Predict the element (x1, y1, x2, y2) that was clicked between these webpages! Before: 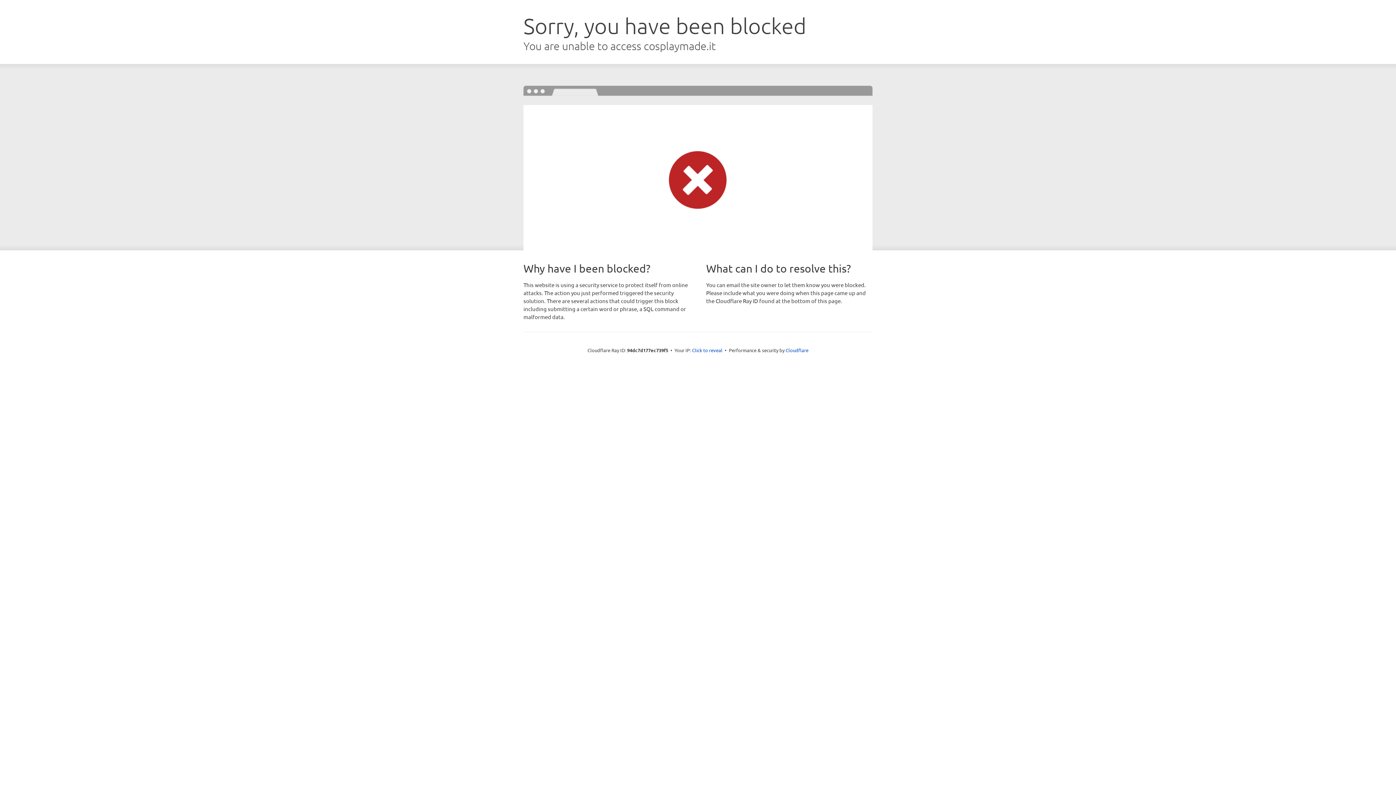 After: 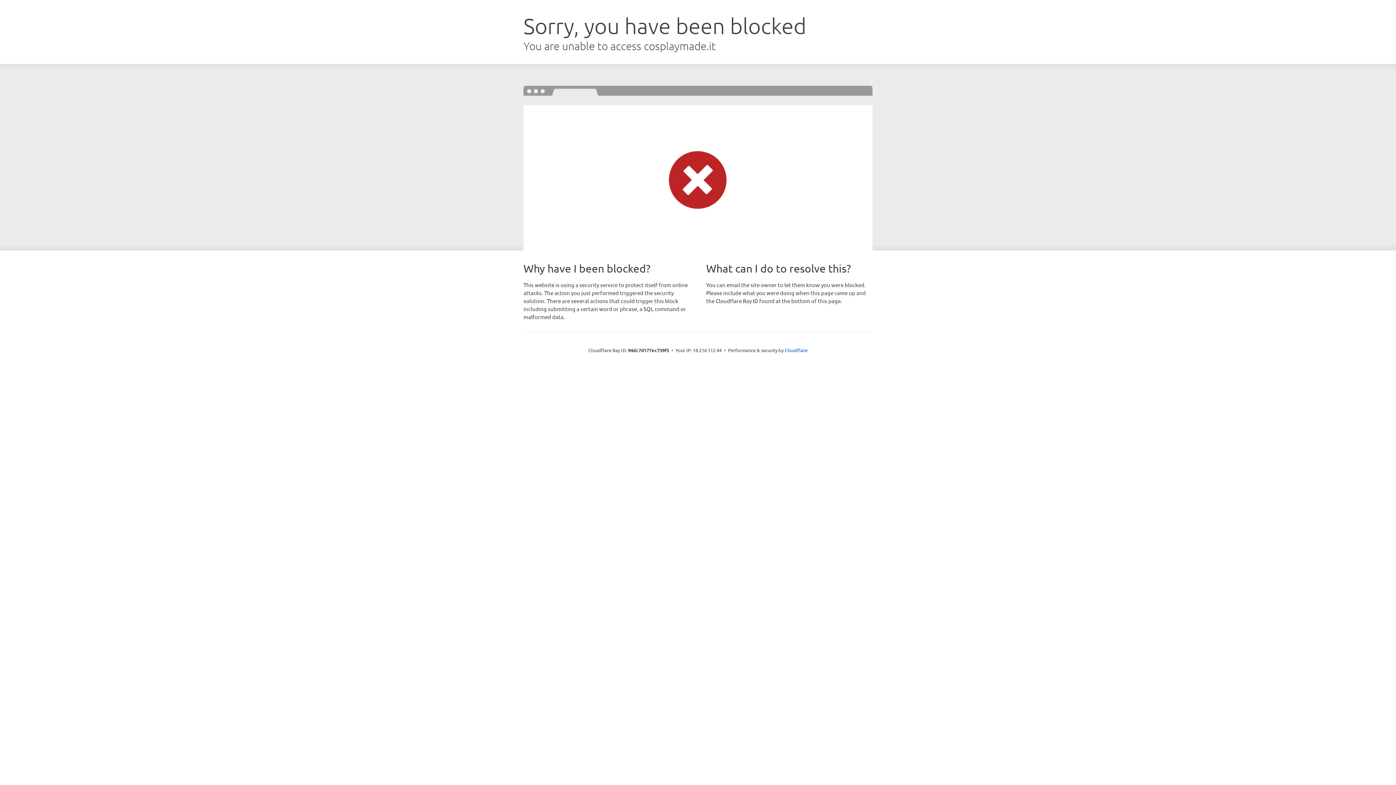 Action: label: Click to reveal bbox: (692, 346, 722, 353)